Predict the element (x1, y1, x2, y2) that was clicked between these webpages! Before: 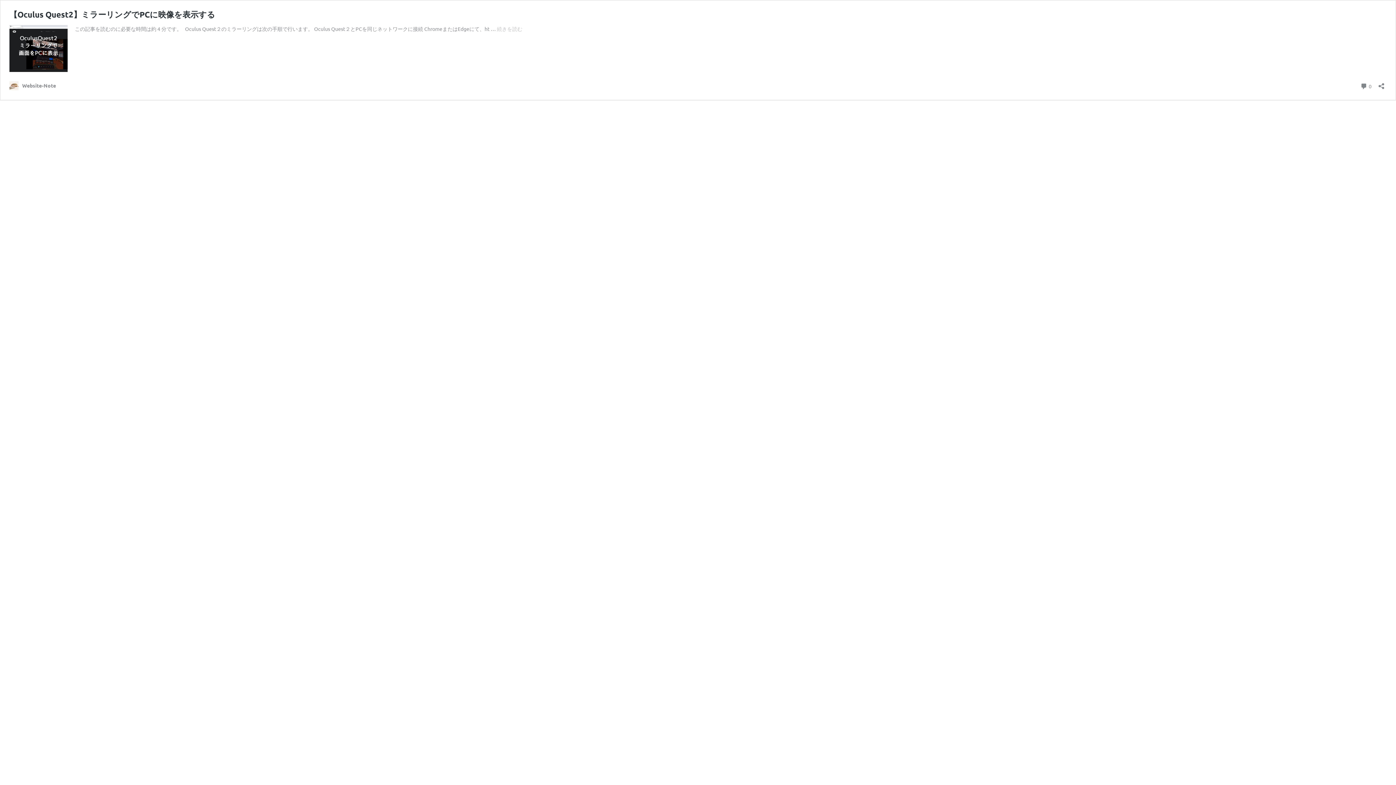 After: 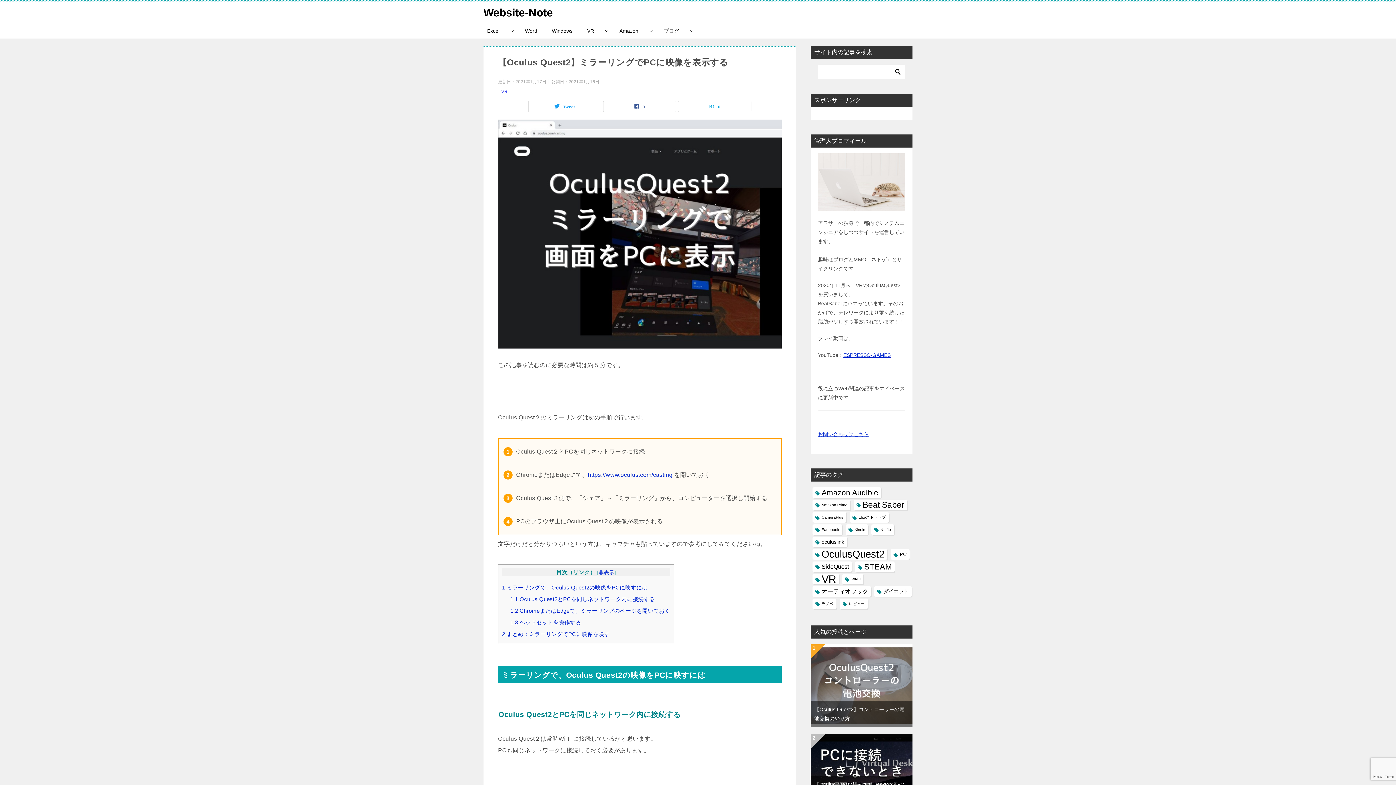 Action: bbox: (497, 25, 522, 32) label: 続きを読む
【Oculus Quest2】ミラーリングでPCに映像を表示する